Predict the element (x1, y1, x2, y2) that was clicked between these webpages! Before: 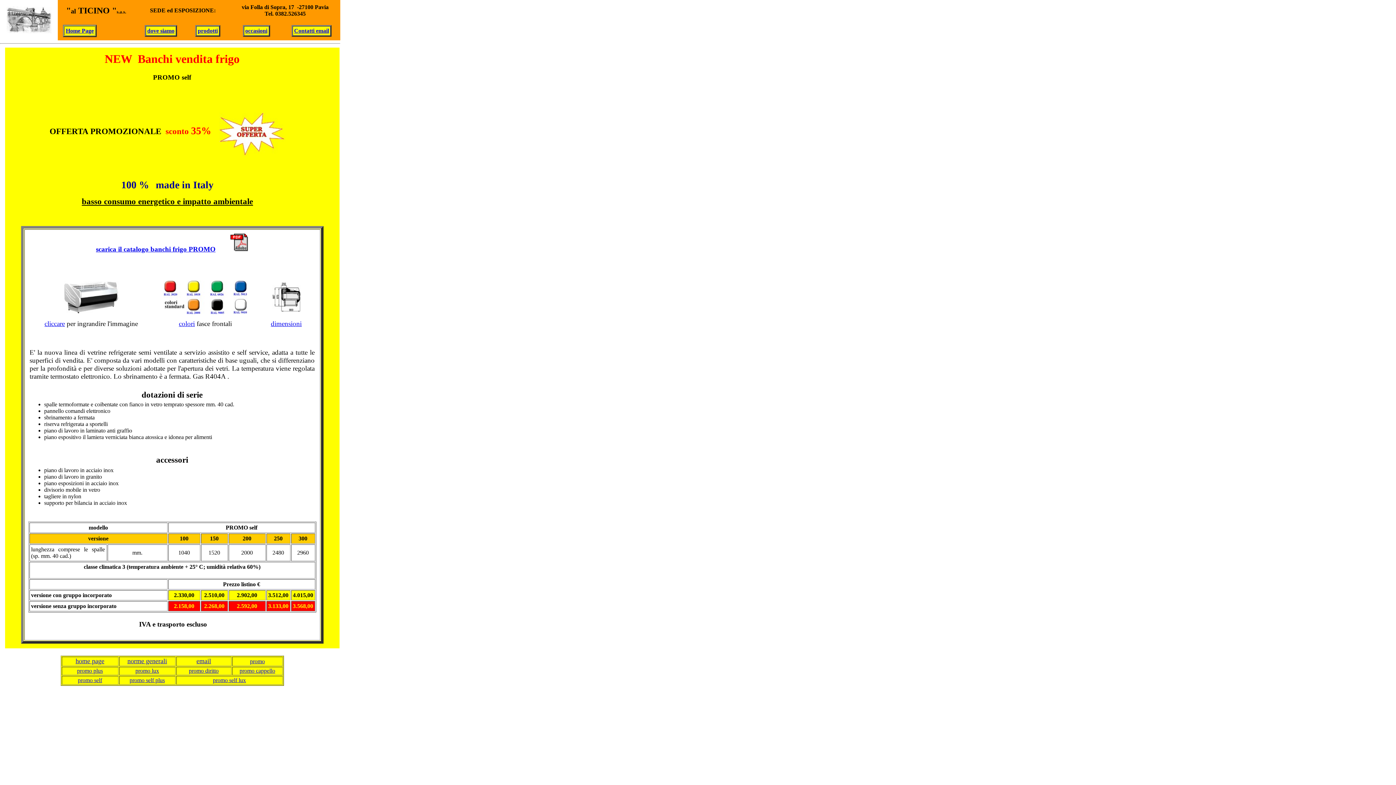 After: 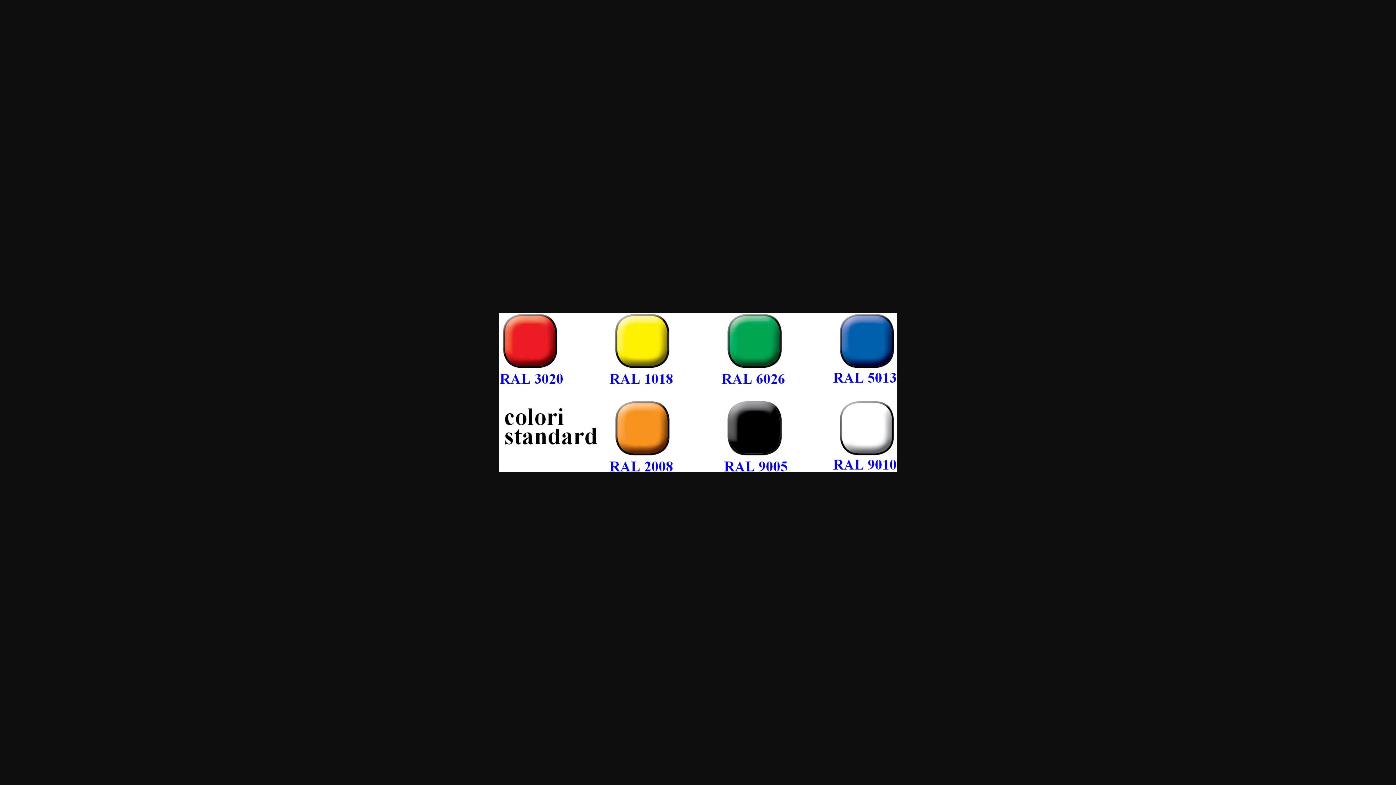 Action: label: colori bbox: (178, 319, 194, 327)